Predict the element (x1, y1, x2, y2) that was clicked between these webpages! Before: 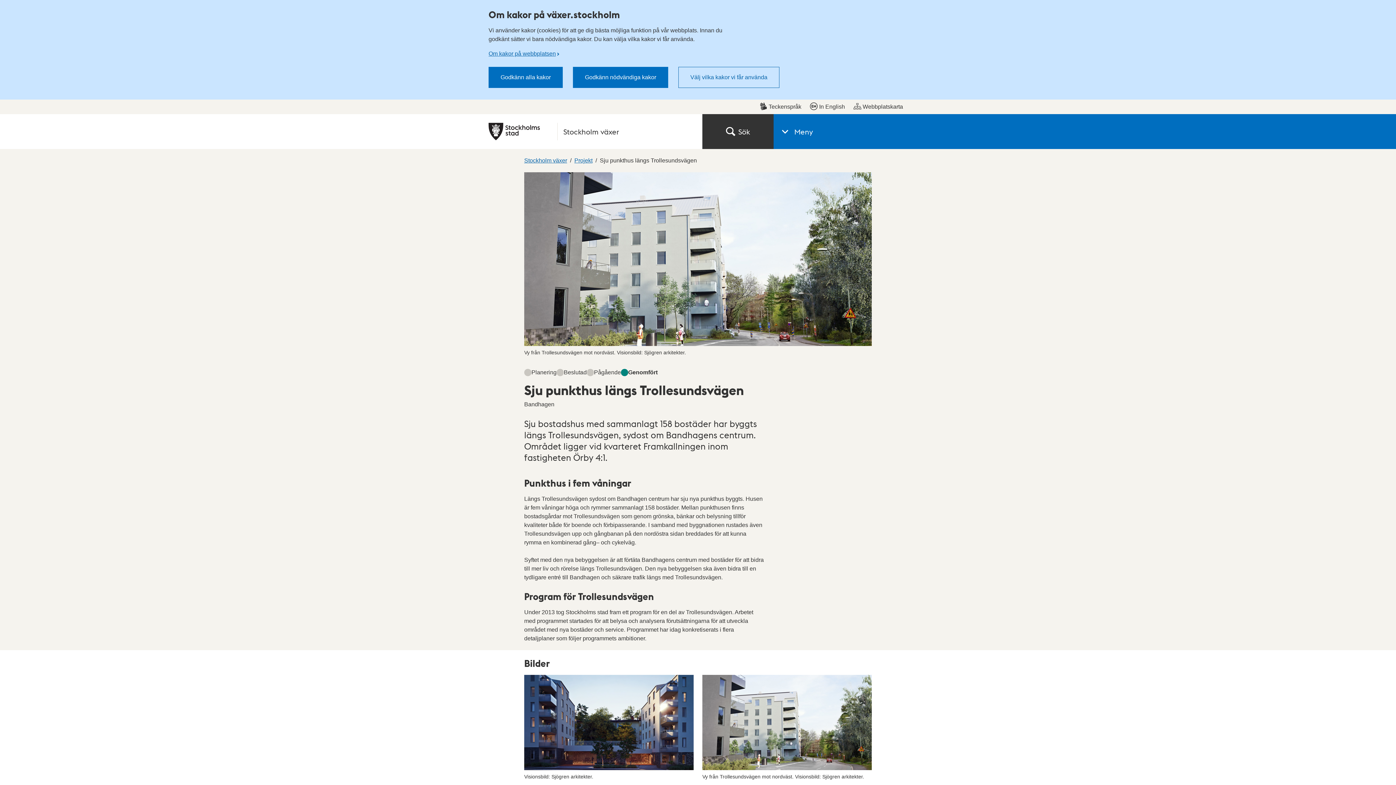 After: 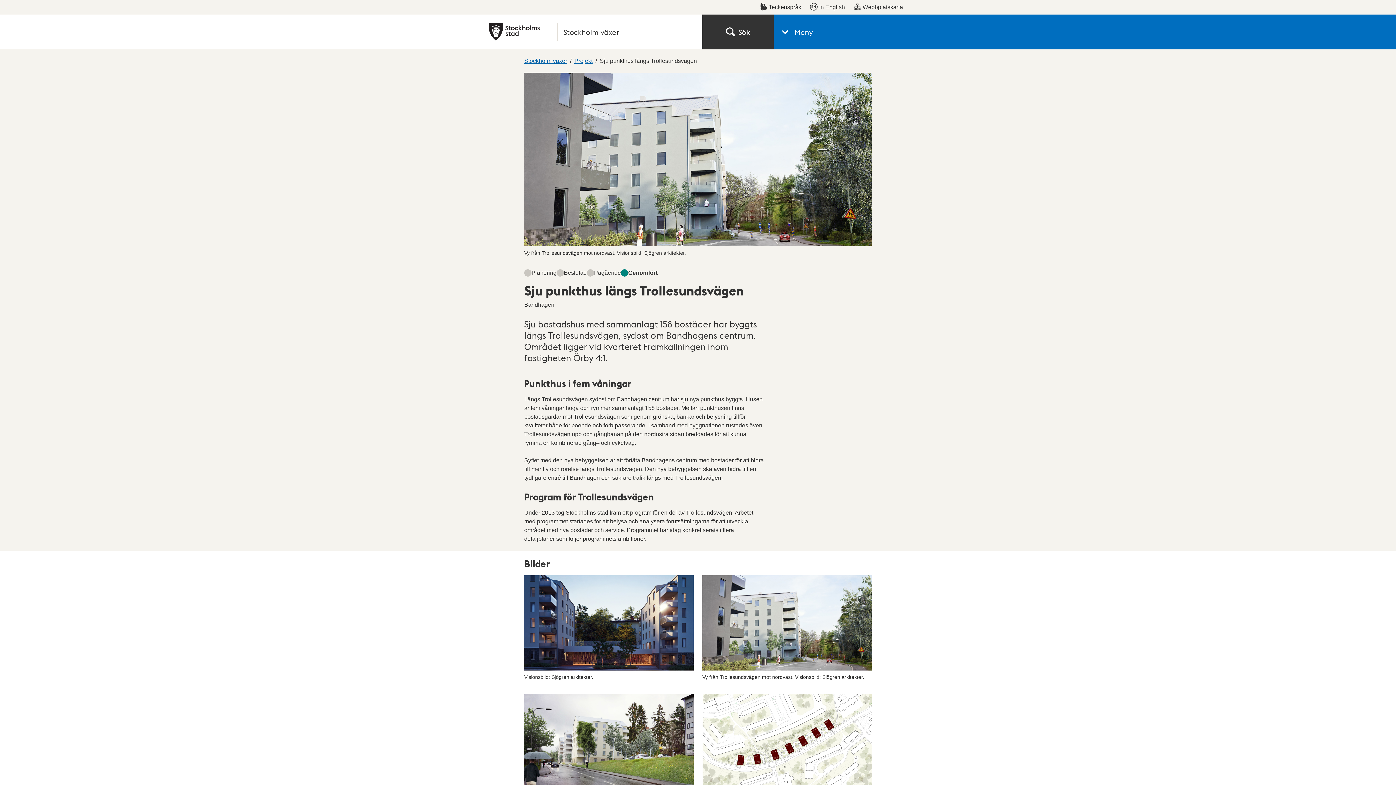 Action: bbox: (573, 66, 668, 88) label: Godkänn nödvändiga kakor